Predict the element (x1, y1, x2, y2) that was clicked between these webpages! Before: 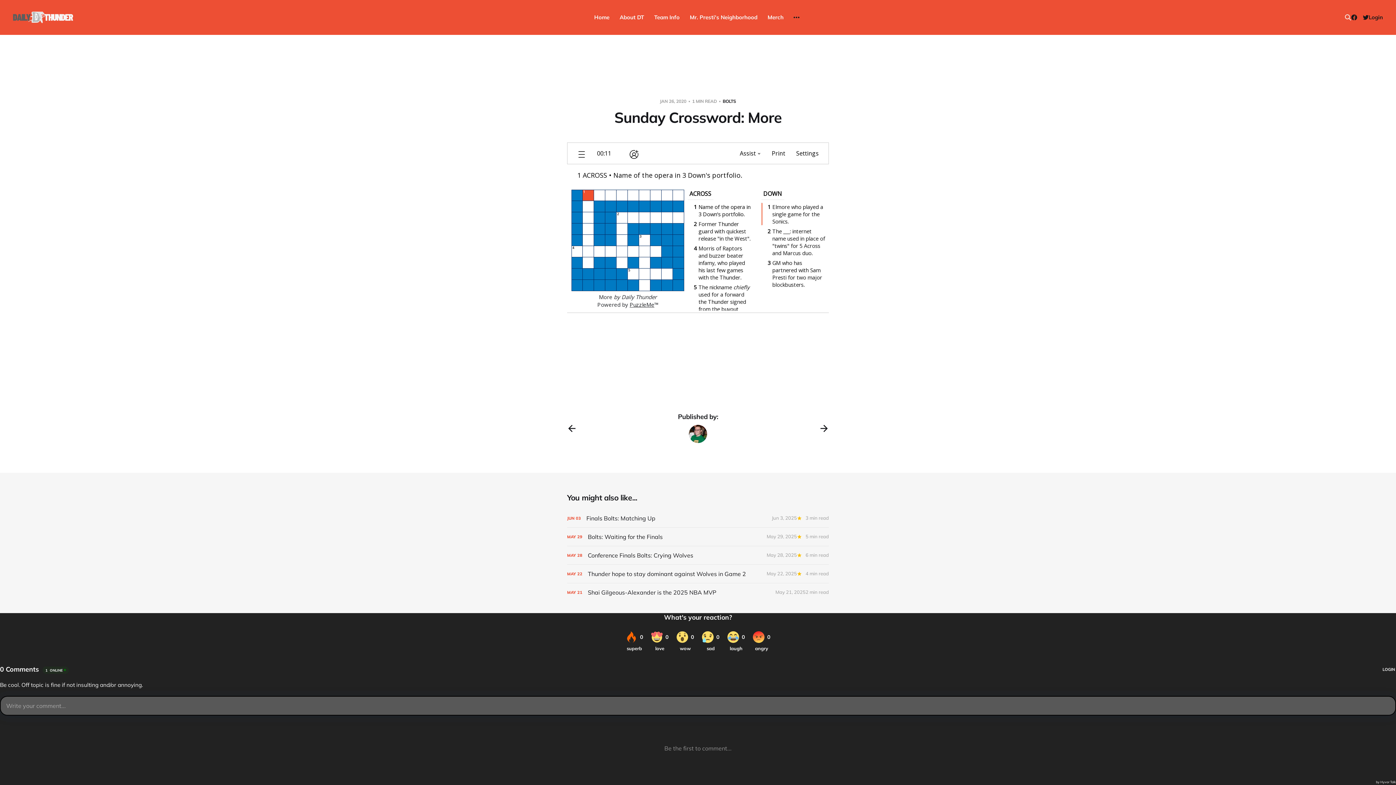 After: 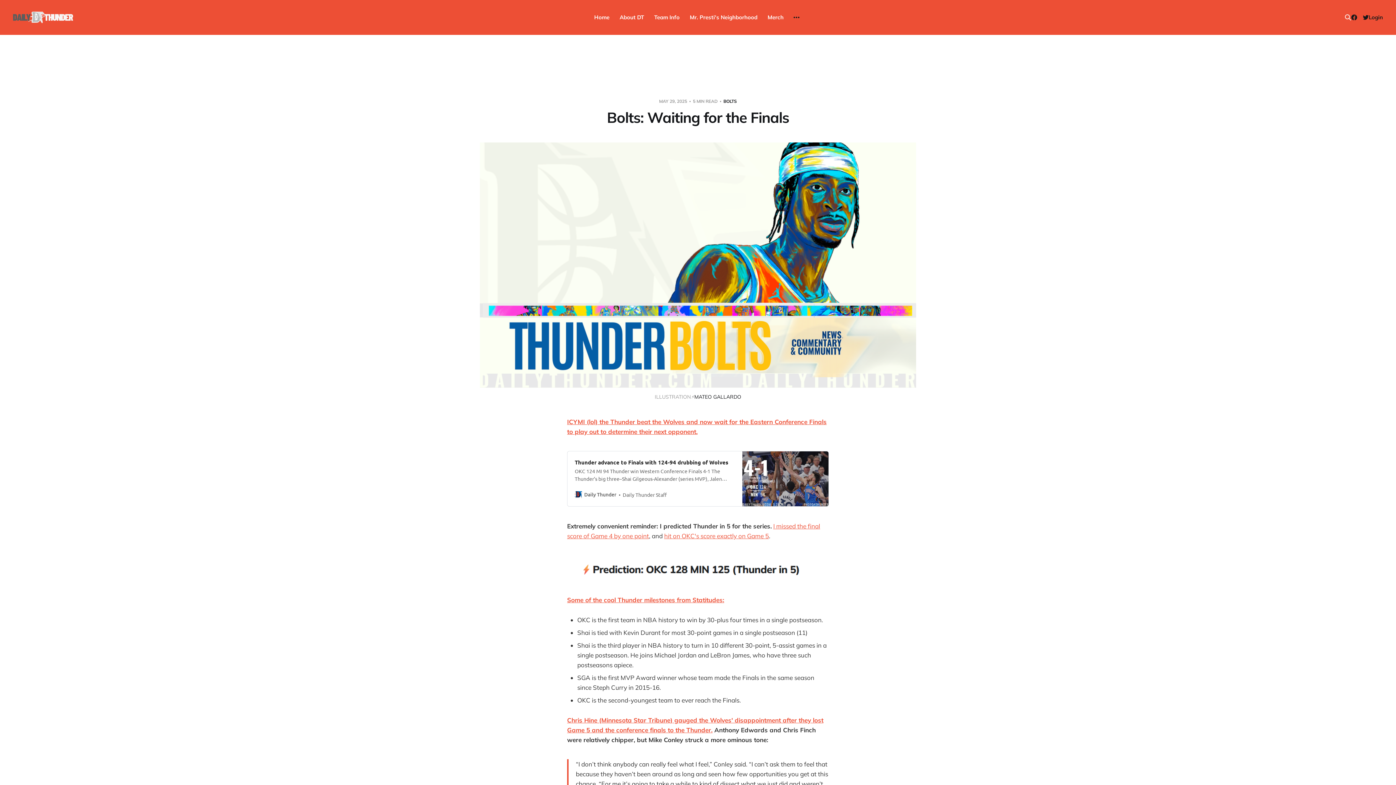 Action: bbox: (567, 527, 829, 546) label: Bolts: Waiting for the Finals